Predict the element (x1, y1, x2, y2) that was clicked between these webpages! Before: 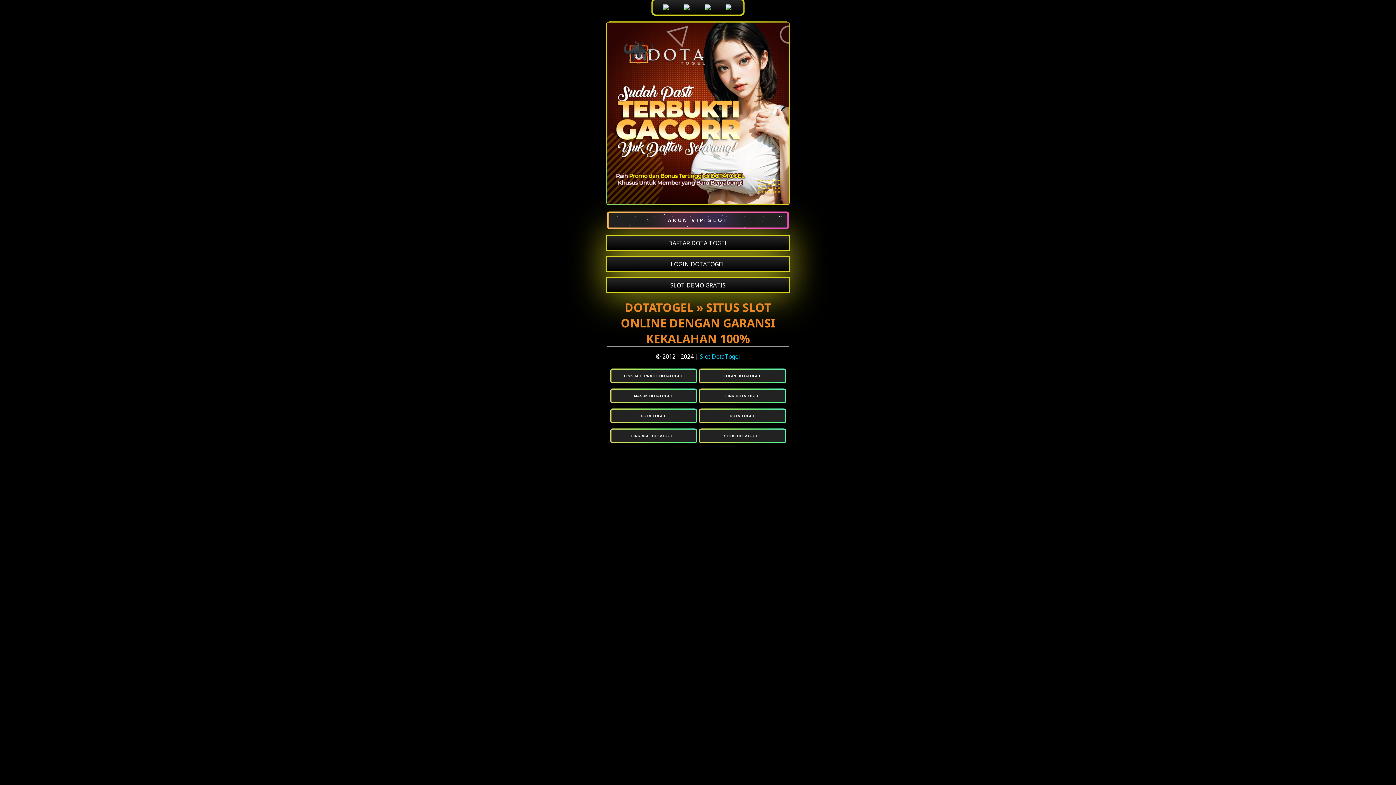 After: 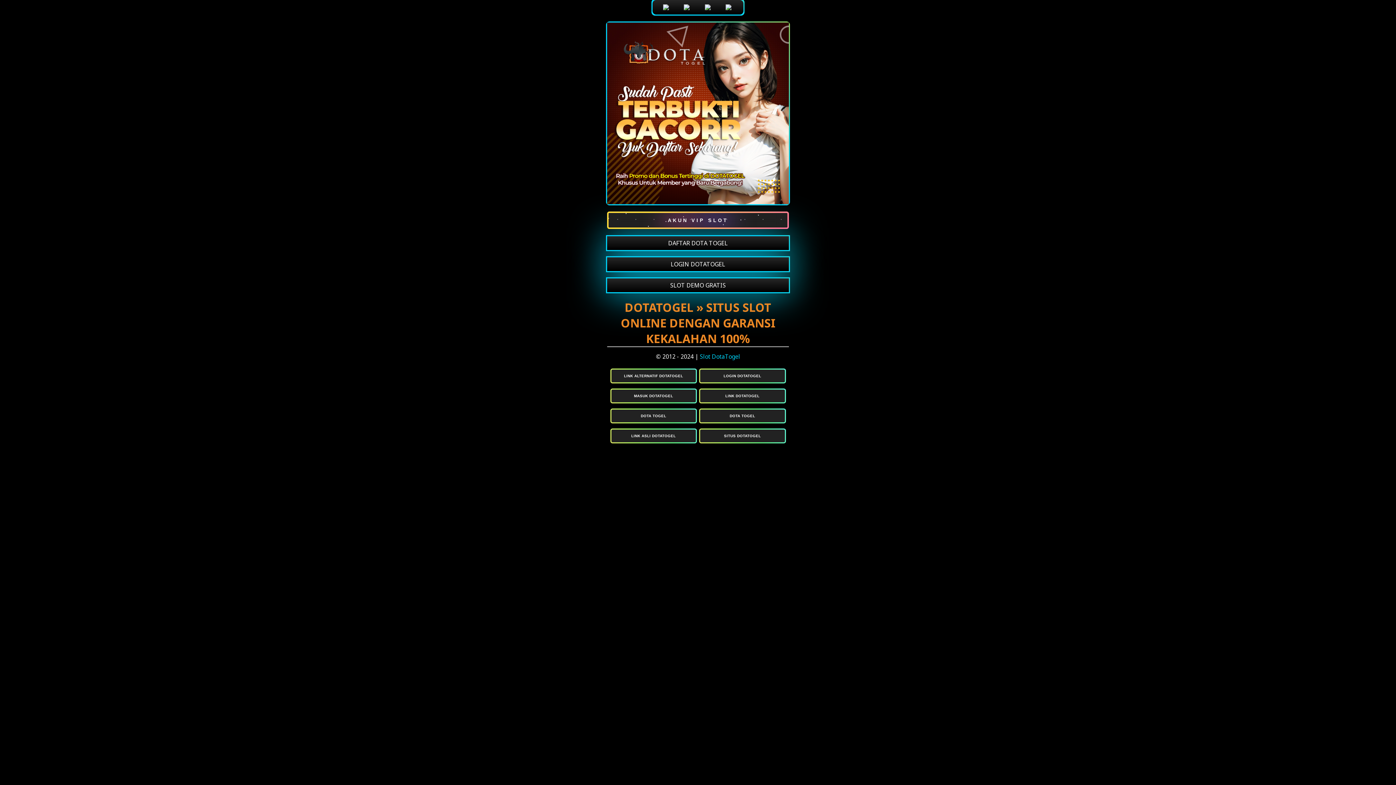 Action: bbox: (611, 409, 696, 422) label: DOTA TOGEL